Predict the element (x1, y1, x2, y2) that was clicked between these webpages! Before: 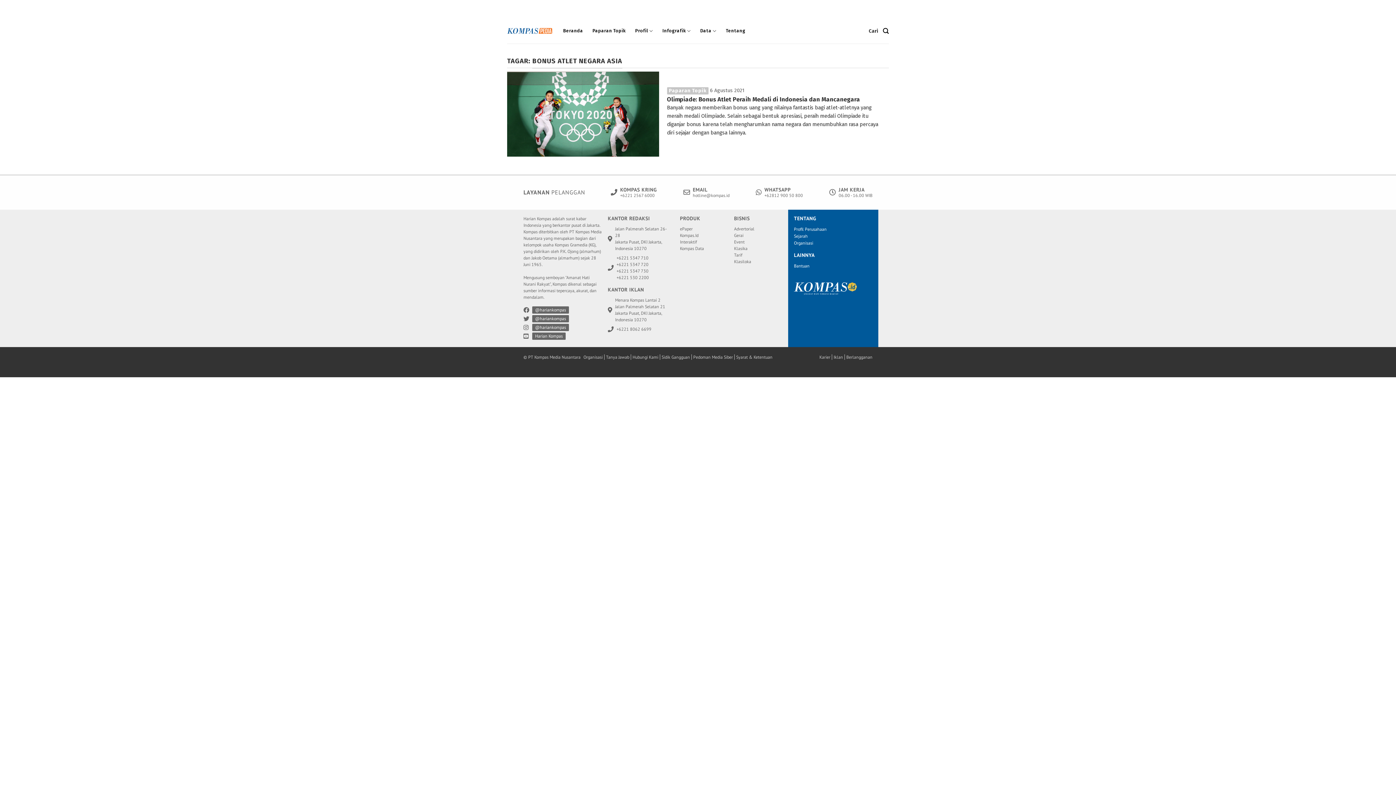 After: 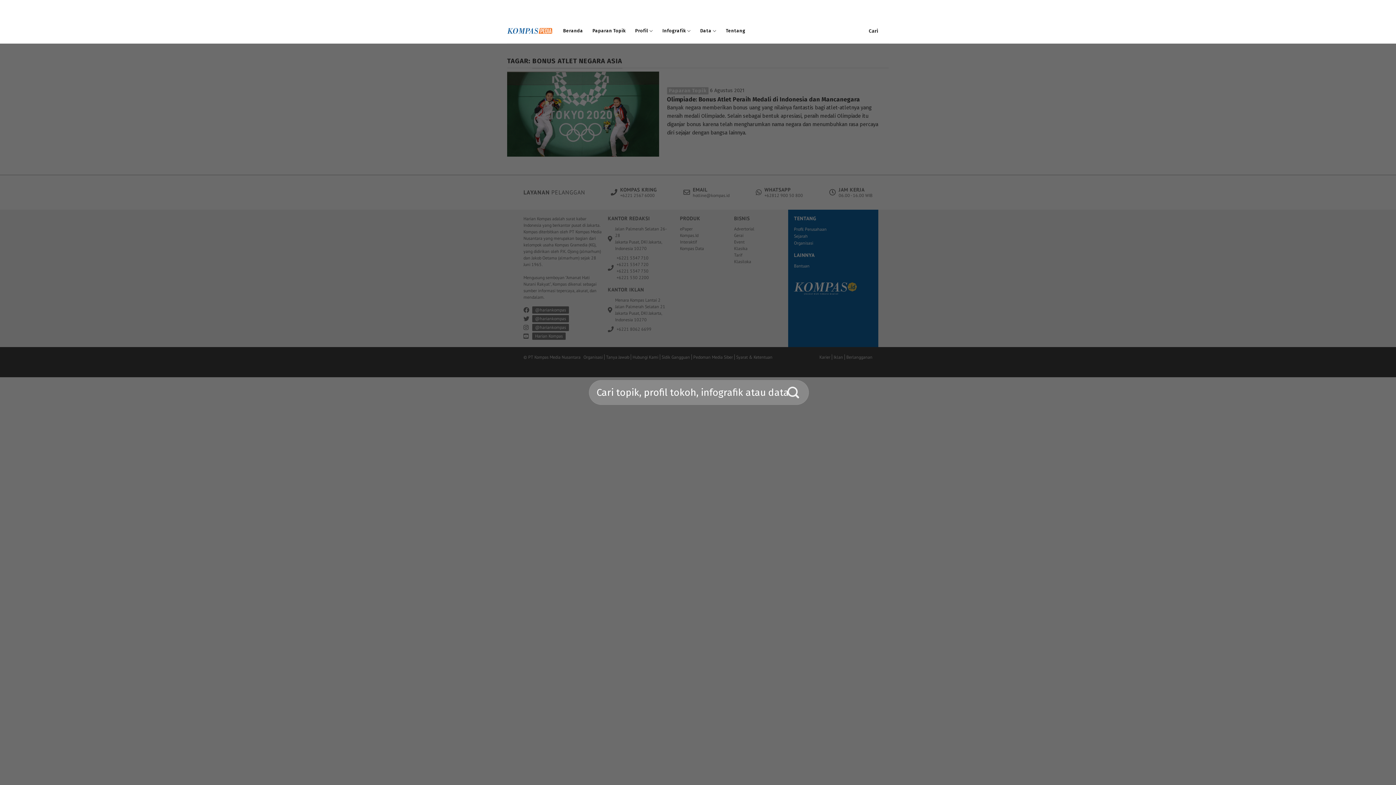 Action: label: Search bbox: (883, 23, 889, 38)